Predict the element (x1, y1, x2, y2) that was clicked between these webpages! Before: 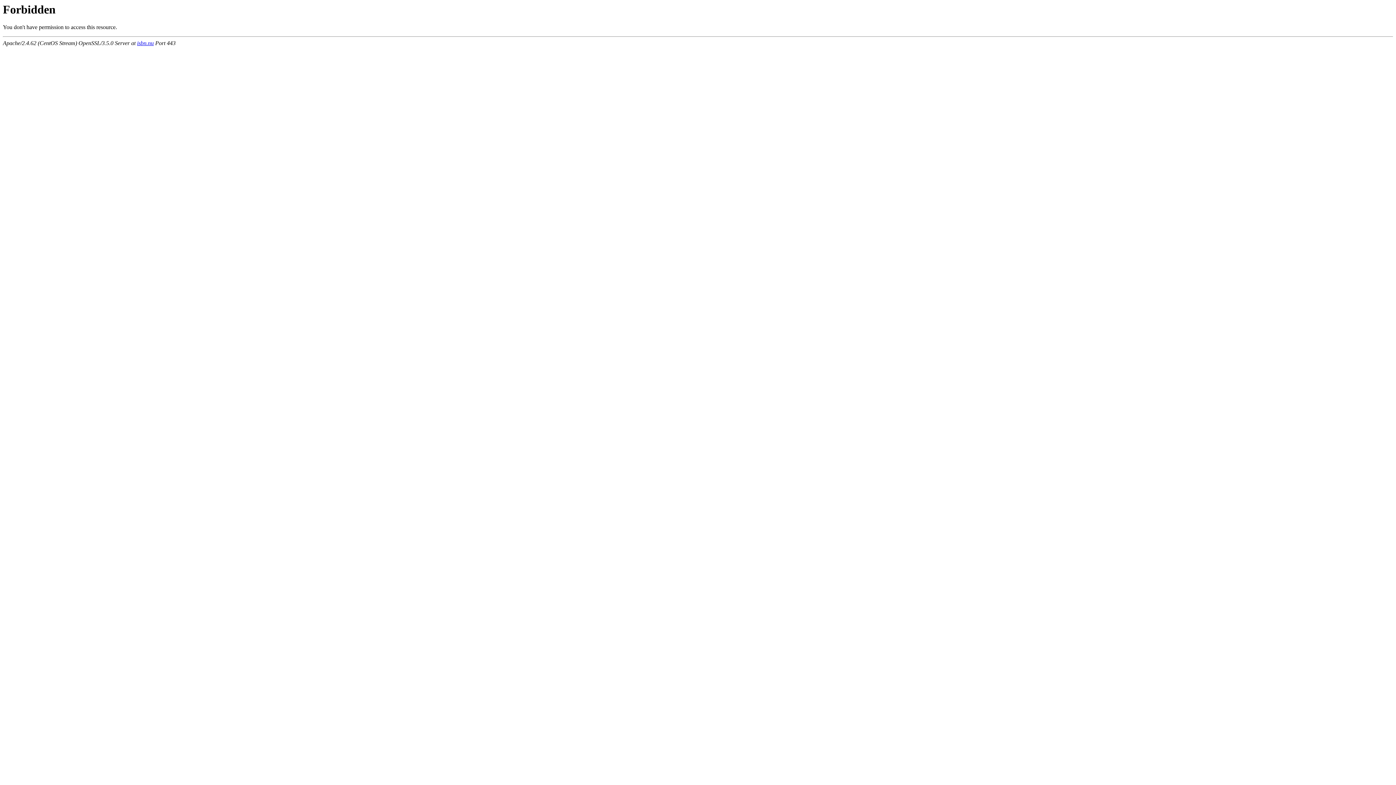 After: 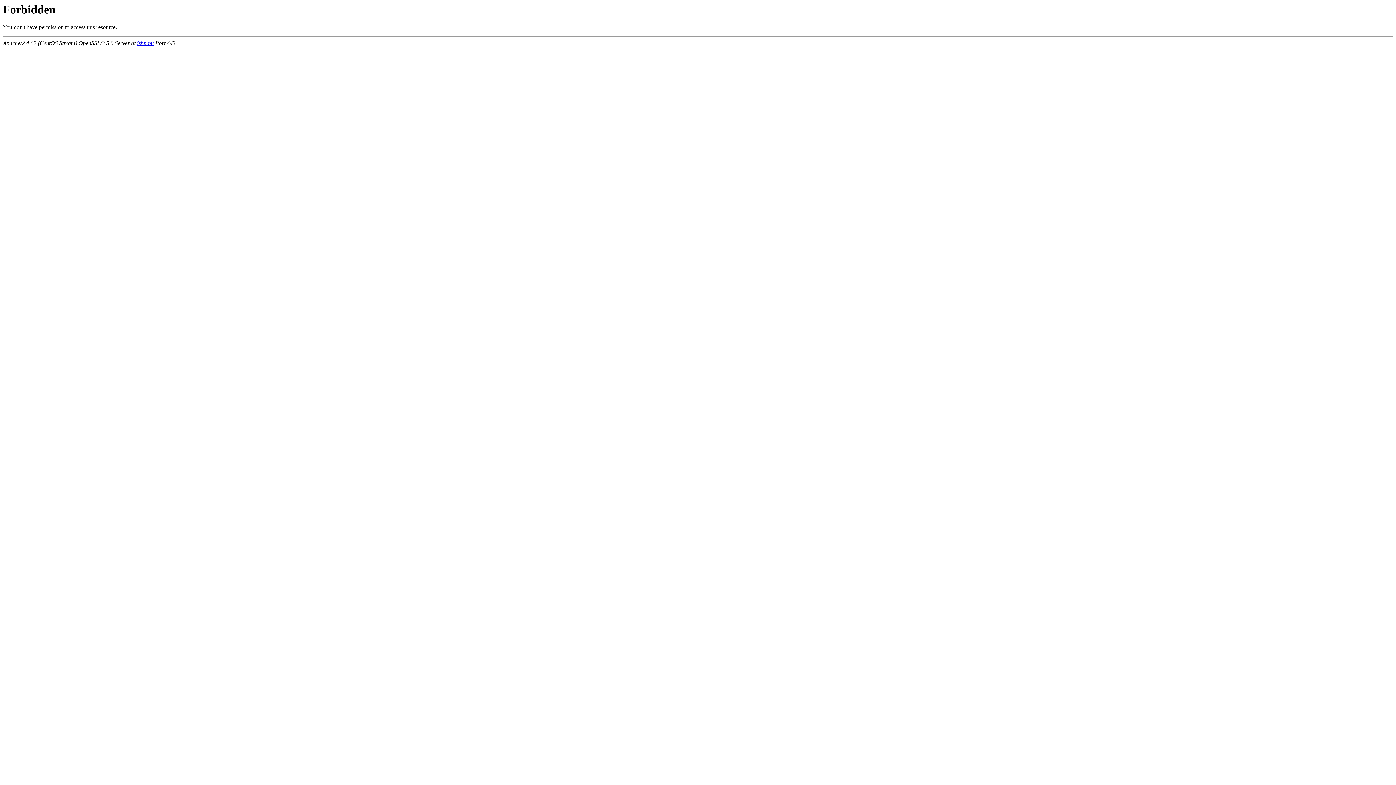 Action: label: isbn.nu bbox: (137, 40, 153, 46)